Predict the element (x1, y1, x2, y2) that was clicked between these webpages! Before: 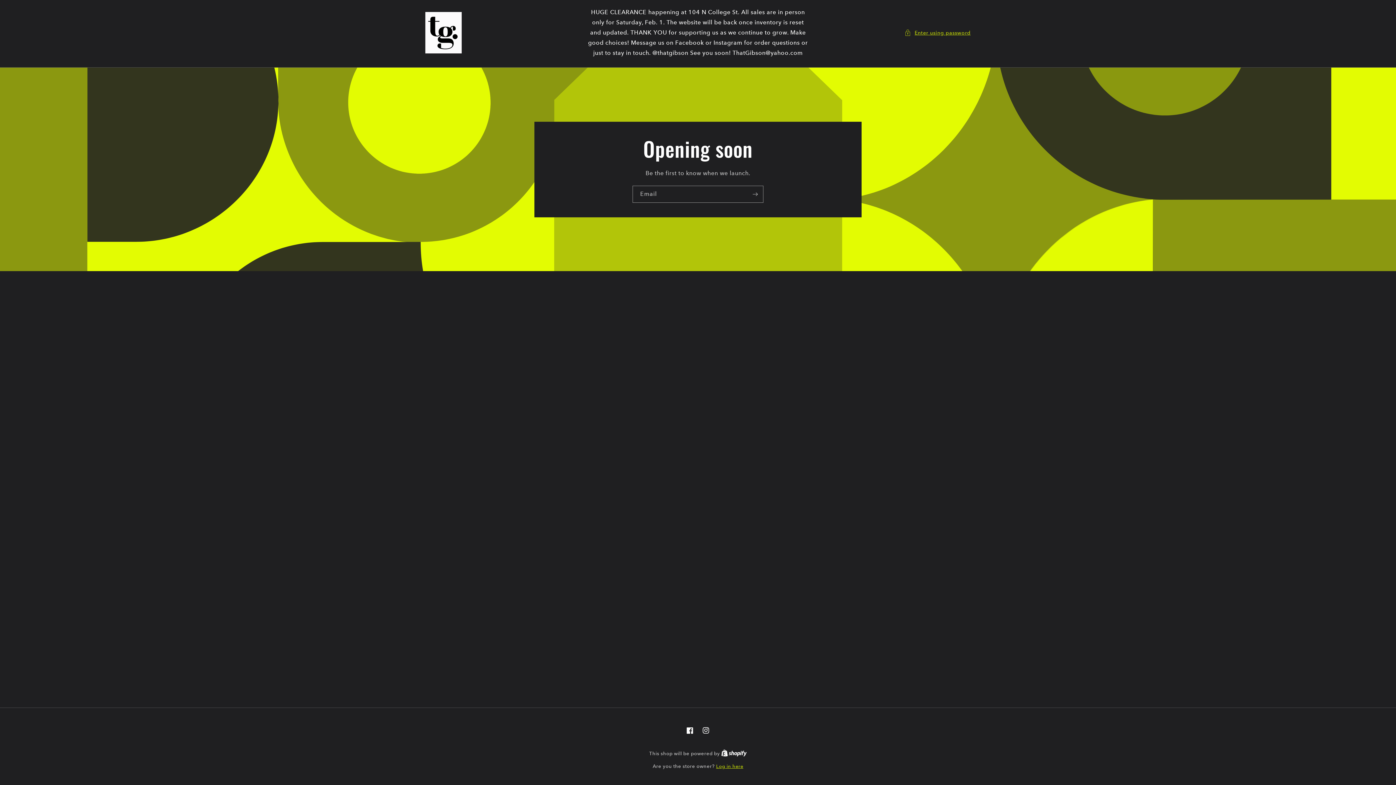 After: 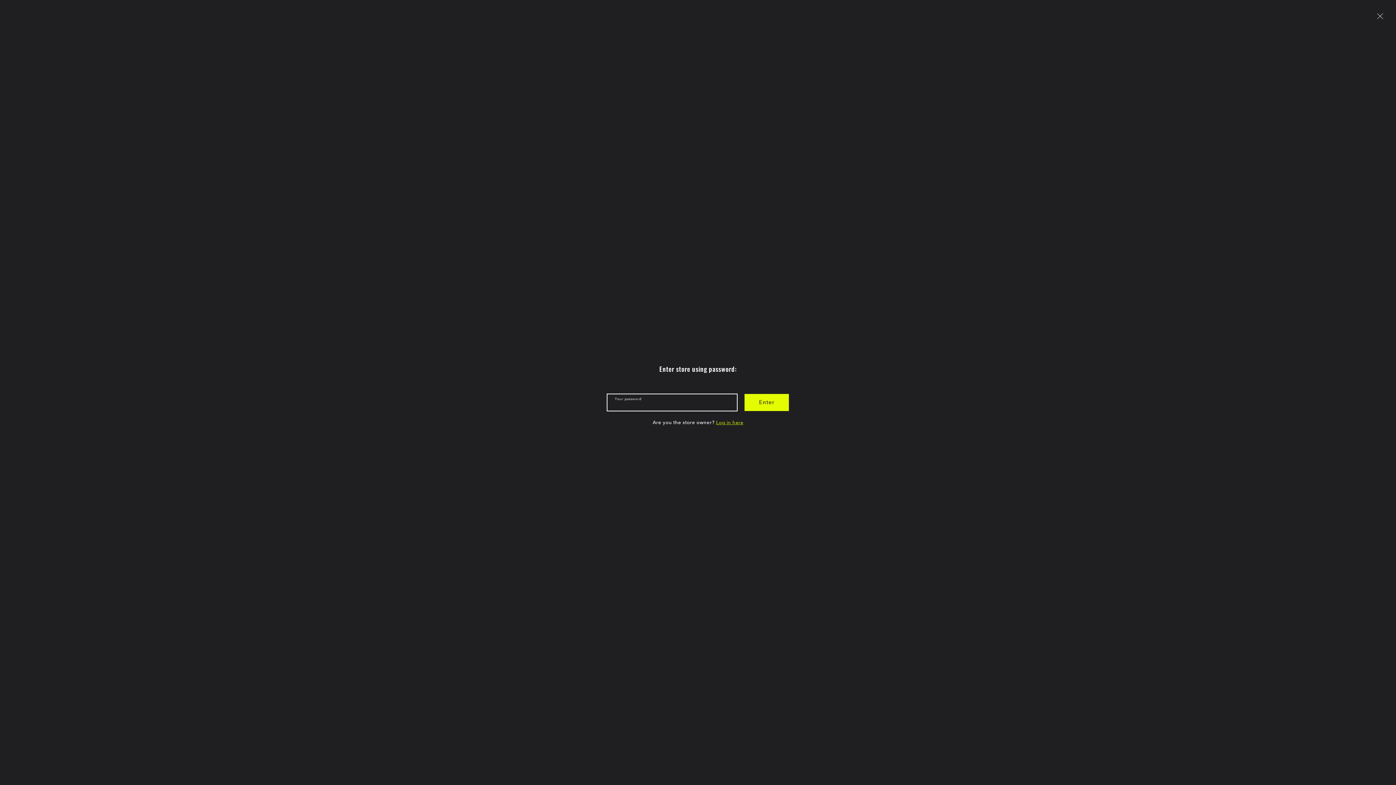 Action: label: Enter using password bbox: (904, 28, 970, 37)